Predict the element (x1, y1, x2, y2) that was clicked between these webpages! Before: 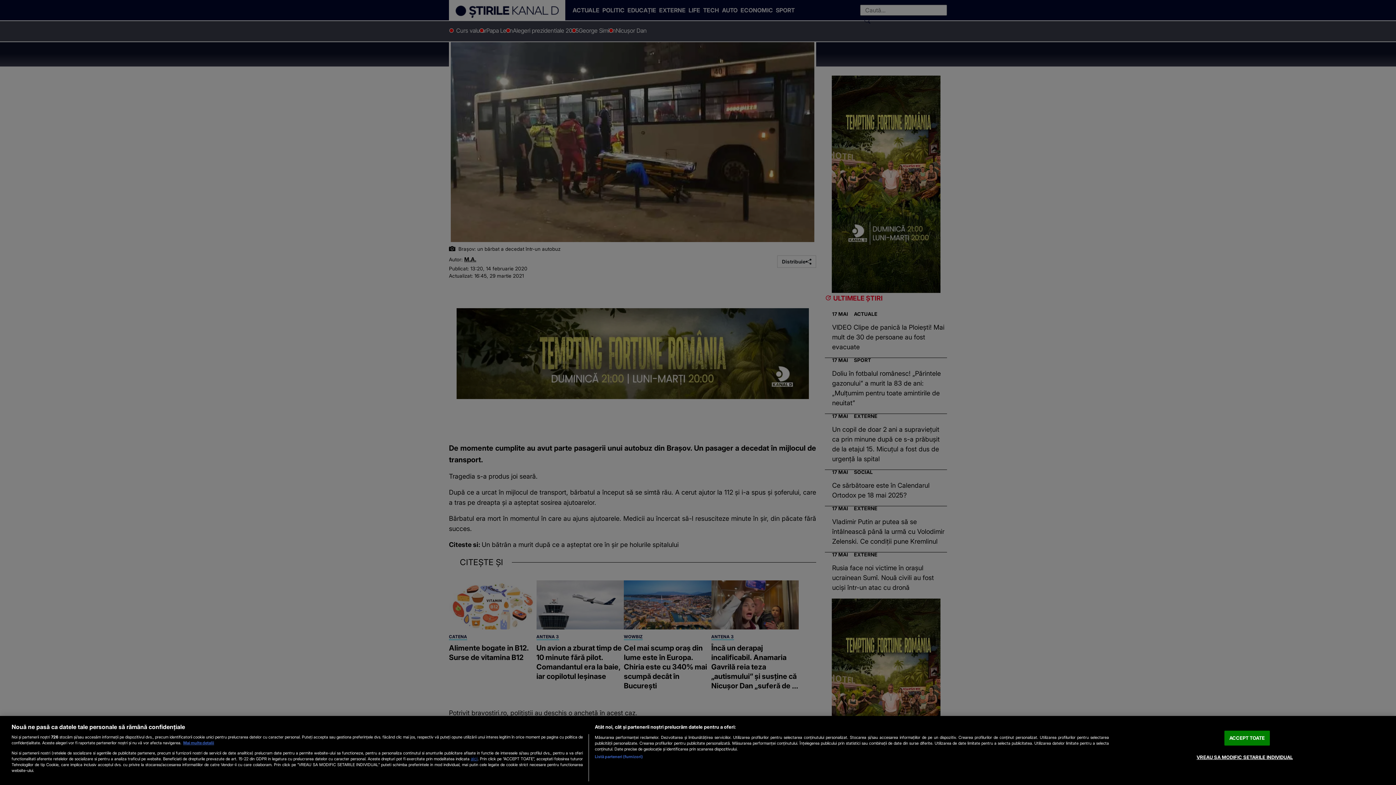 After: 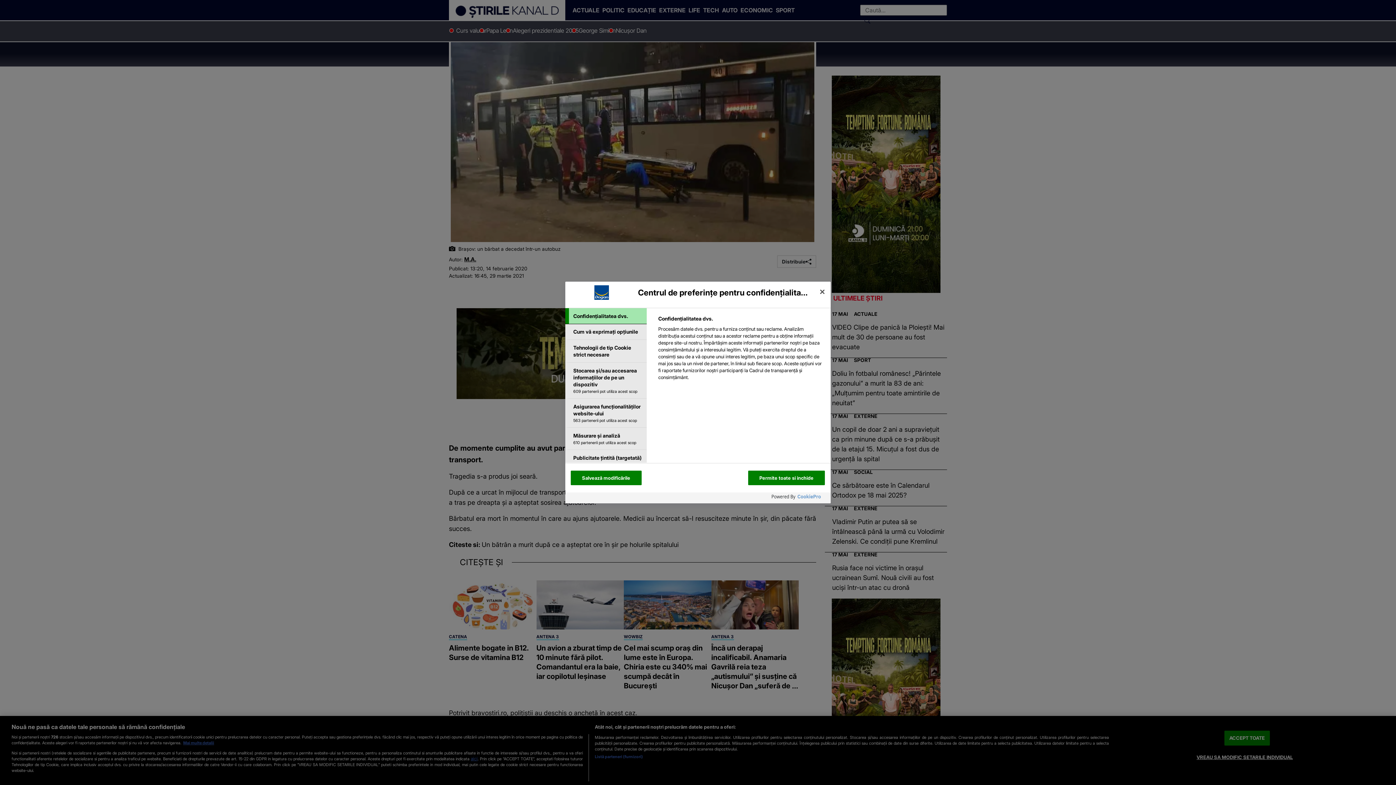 Action: bbox: (1196, 750, 1293, 764) label: VREAU SA MODIFIC SETARILE INDIVIDUAL